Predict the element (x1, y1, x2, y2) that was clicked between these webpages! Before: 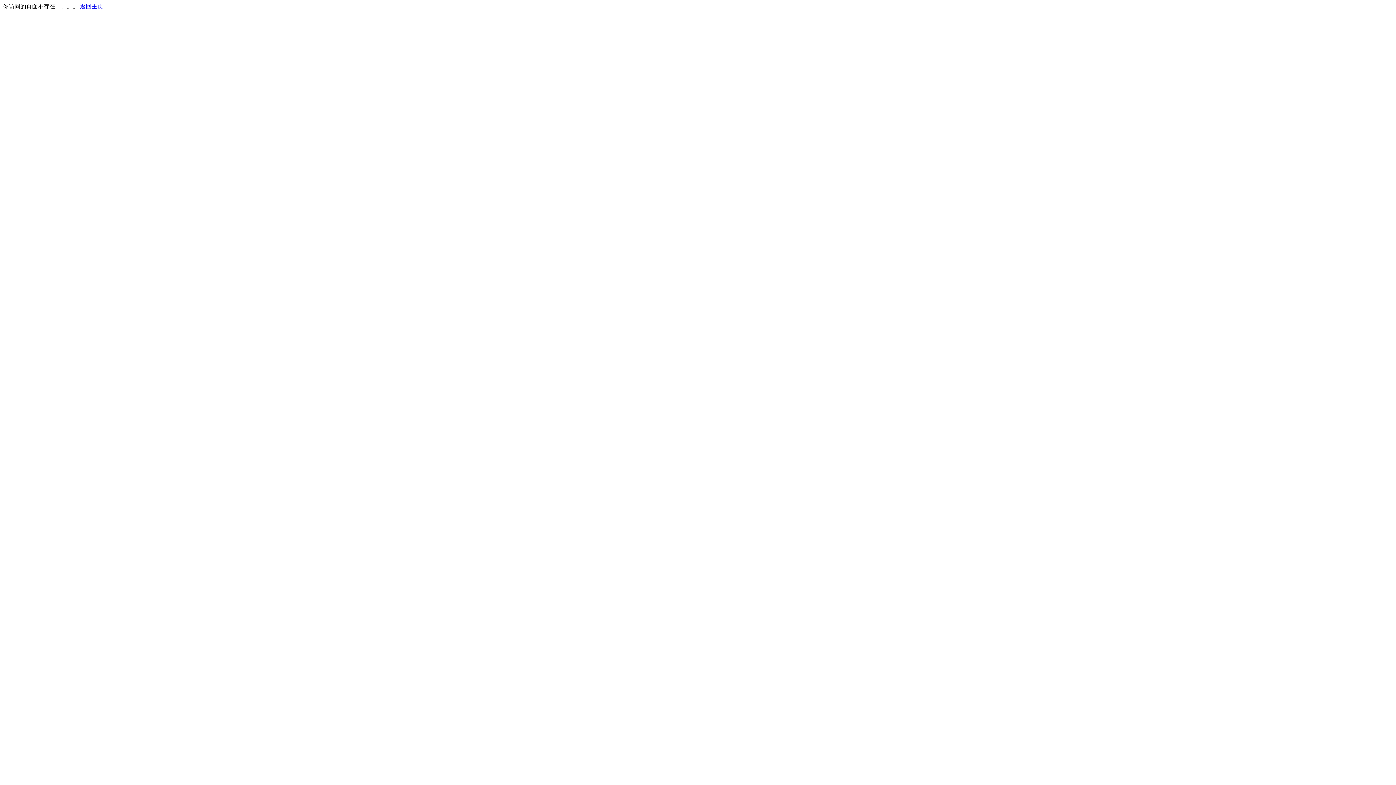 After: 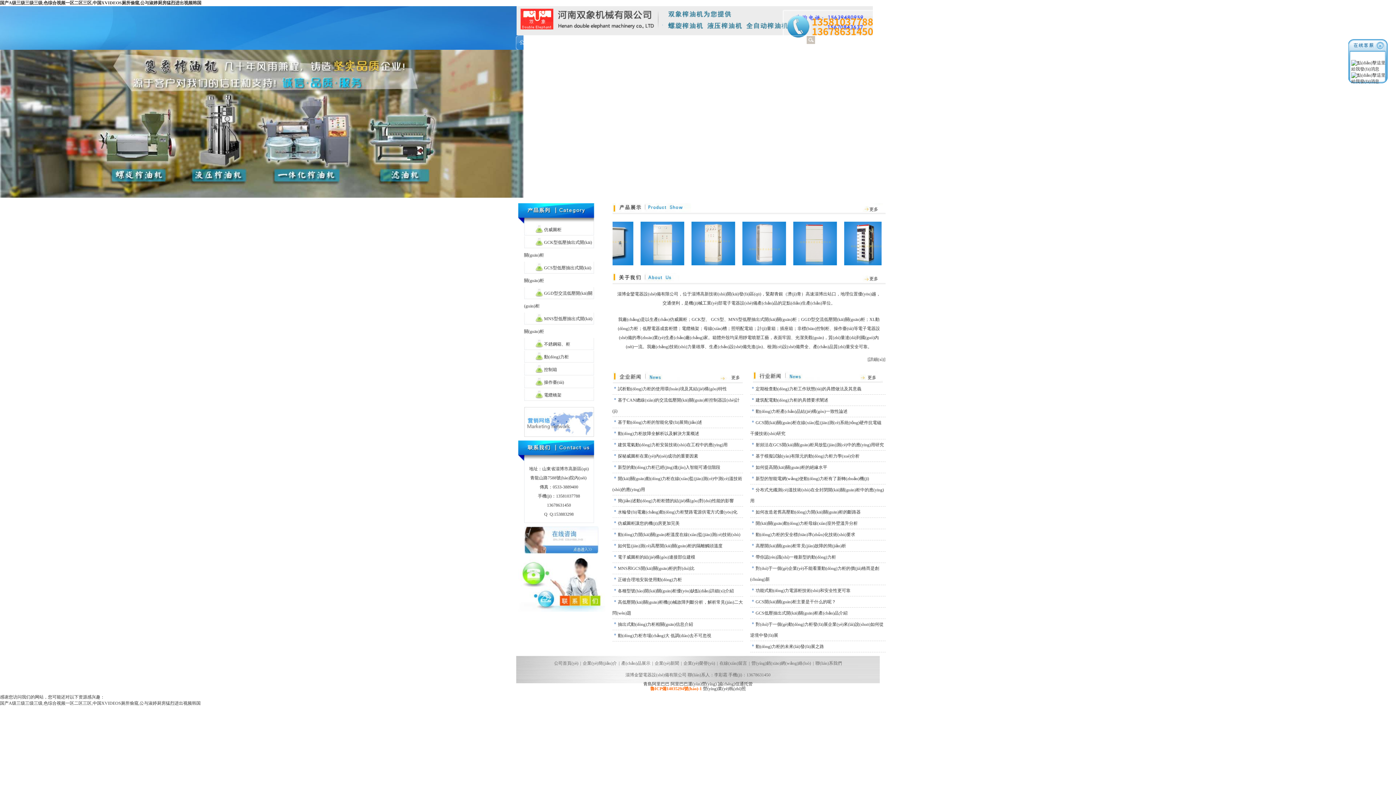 Action: bbox: (80, 3, 103, 9) label: 返回主页